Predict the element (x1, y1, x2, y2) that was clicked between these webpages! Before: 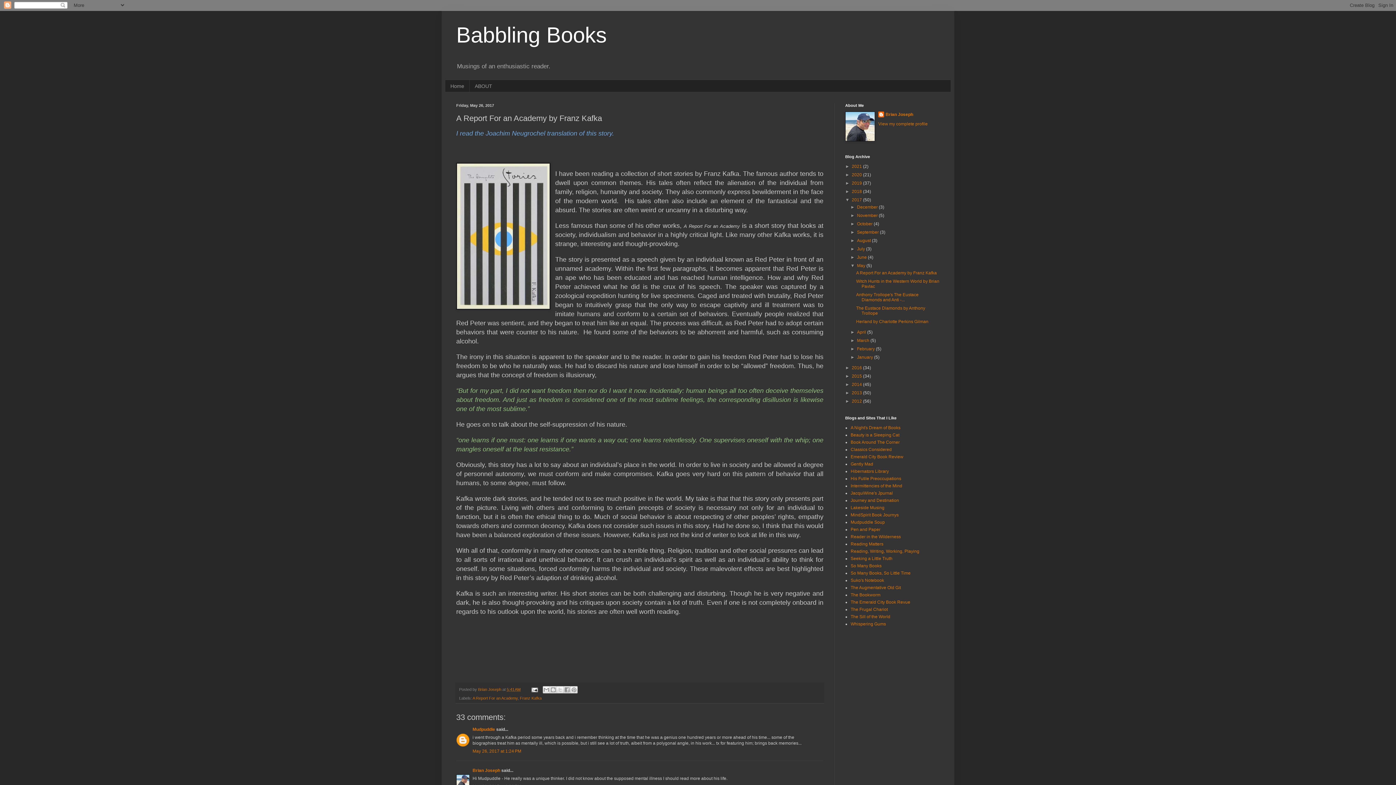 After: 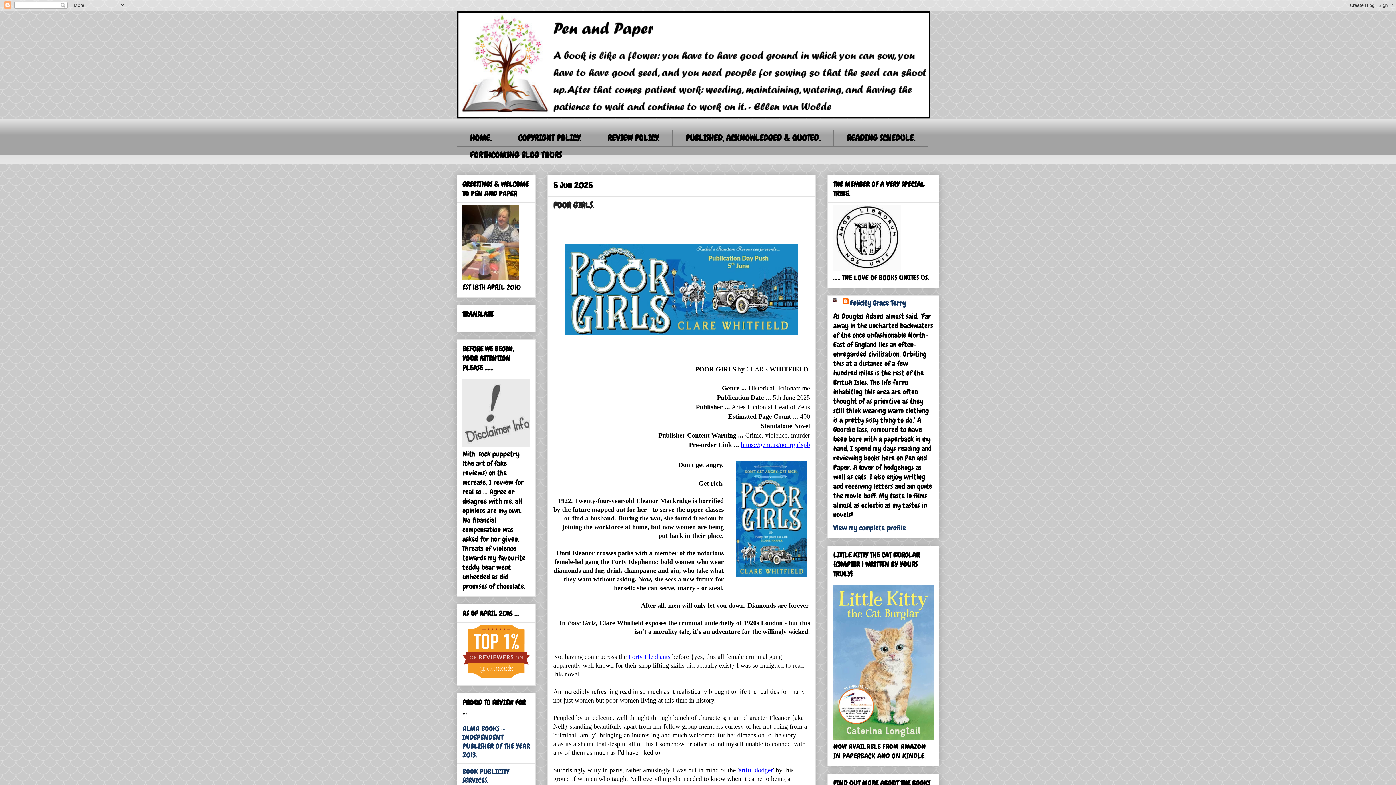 Action: bbox: (850, 527, 880, 532) label: Pen and Paper